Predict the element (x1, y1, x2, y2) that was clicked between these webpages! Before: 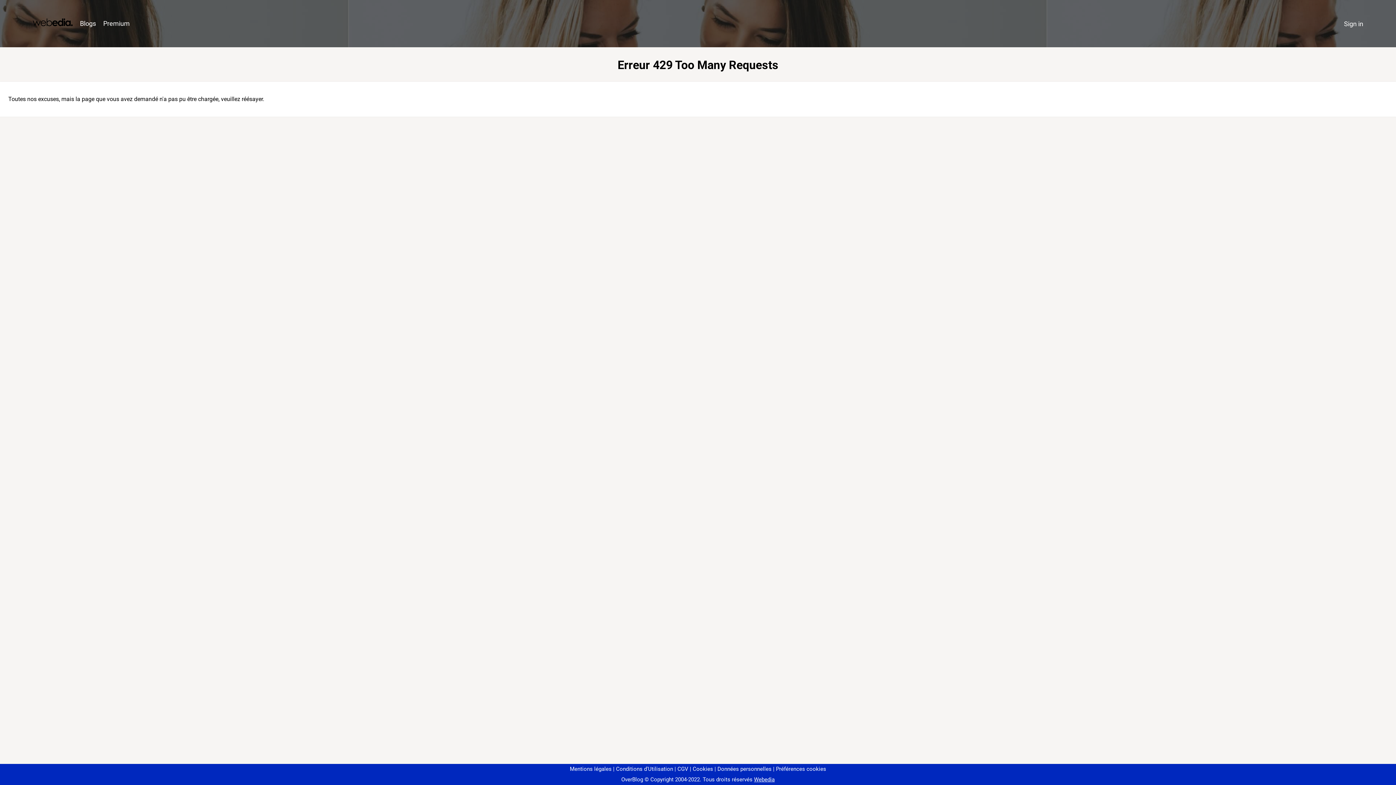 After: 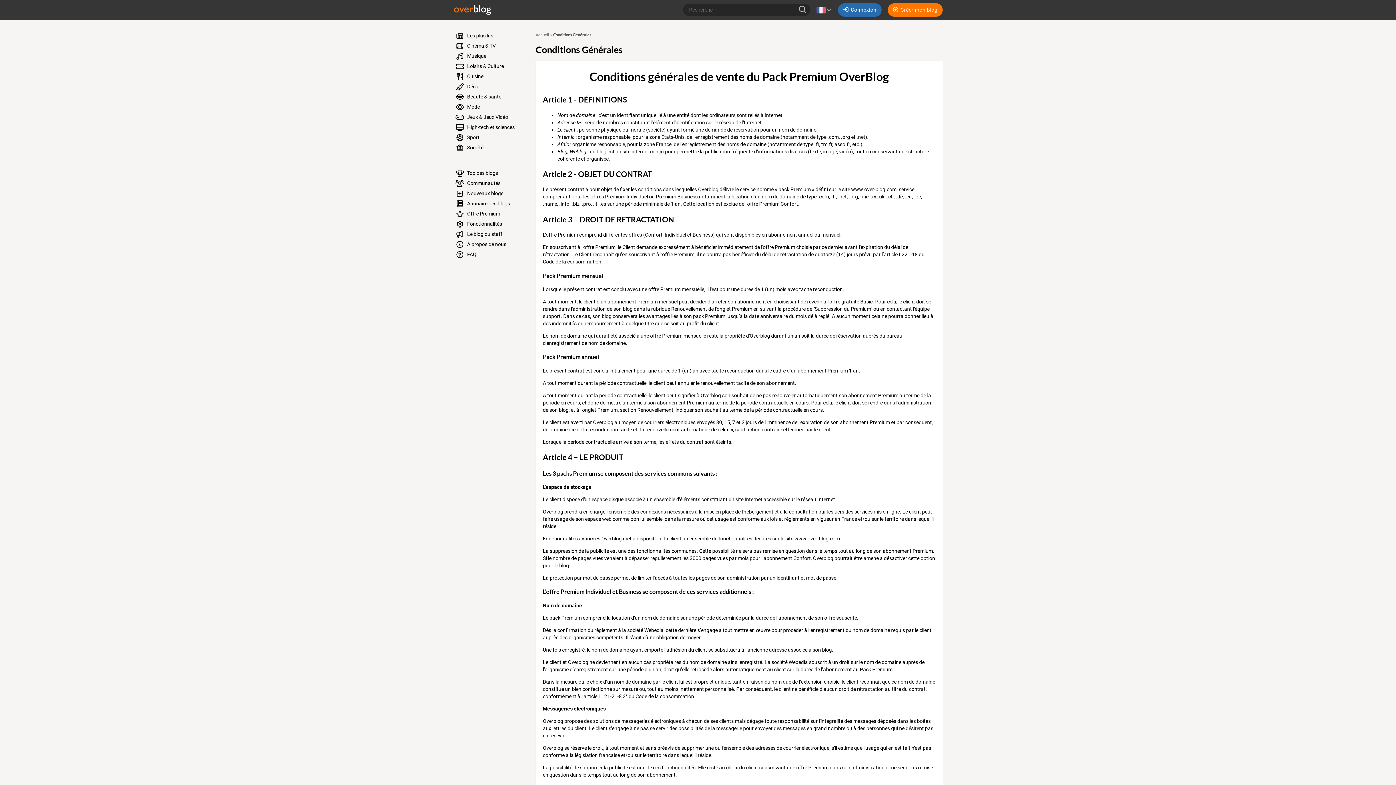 Action: bbox: (674, 766, 688, 772) label: CGV